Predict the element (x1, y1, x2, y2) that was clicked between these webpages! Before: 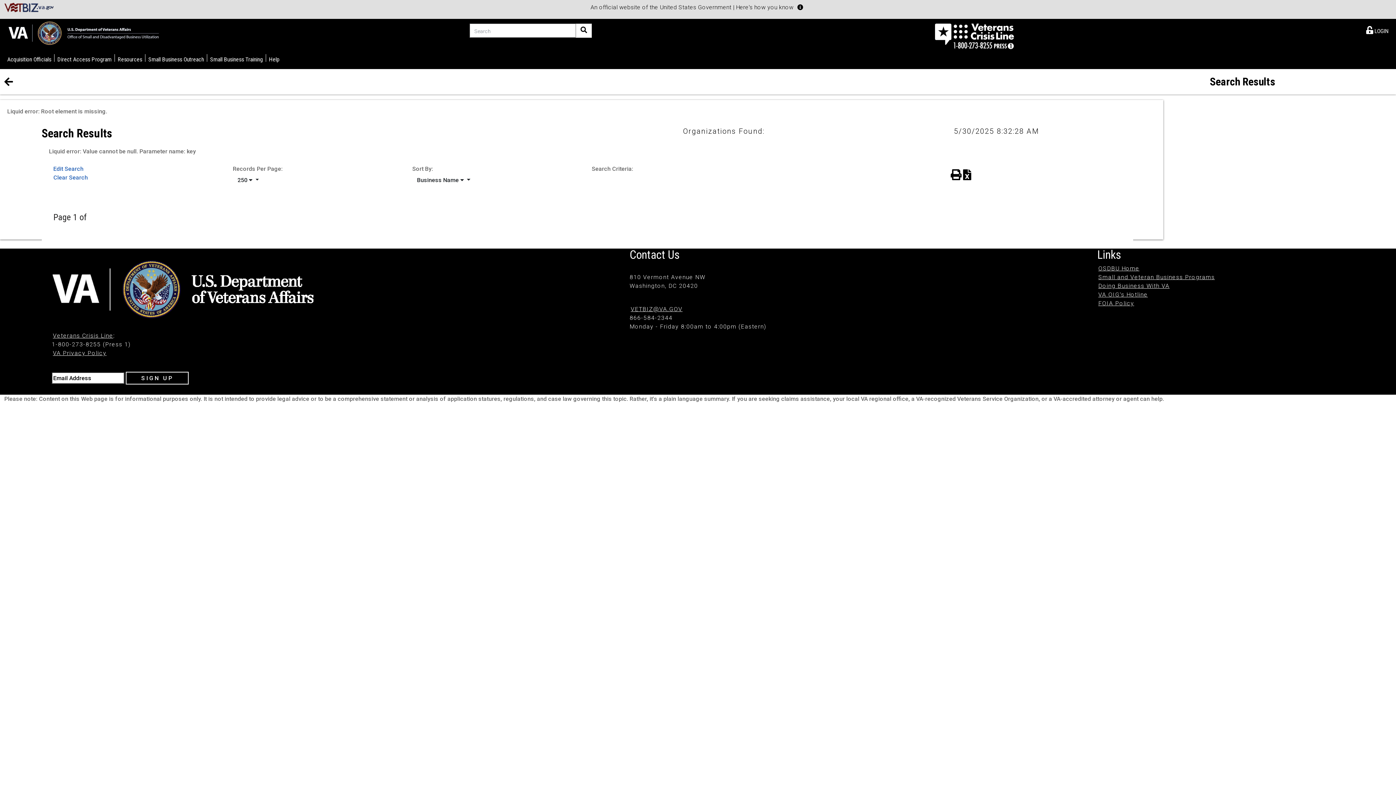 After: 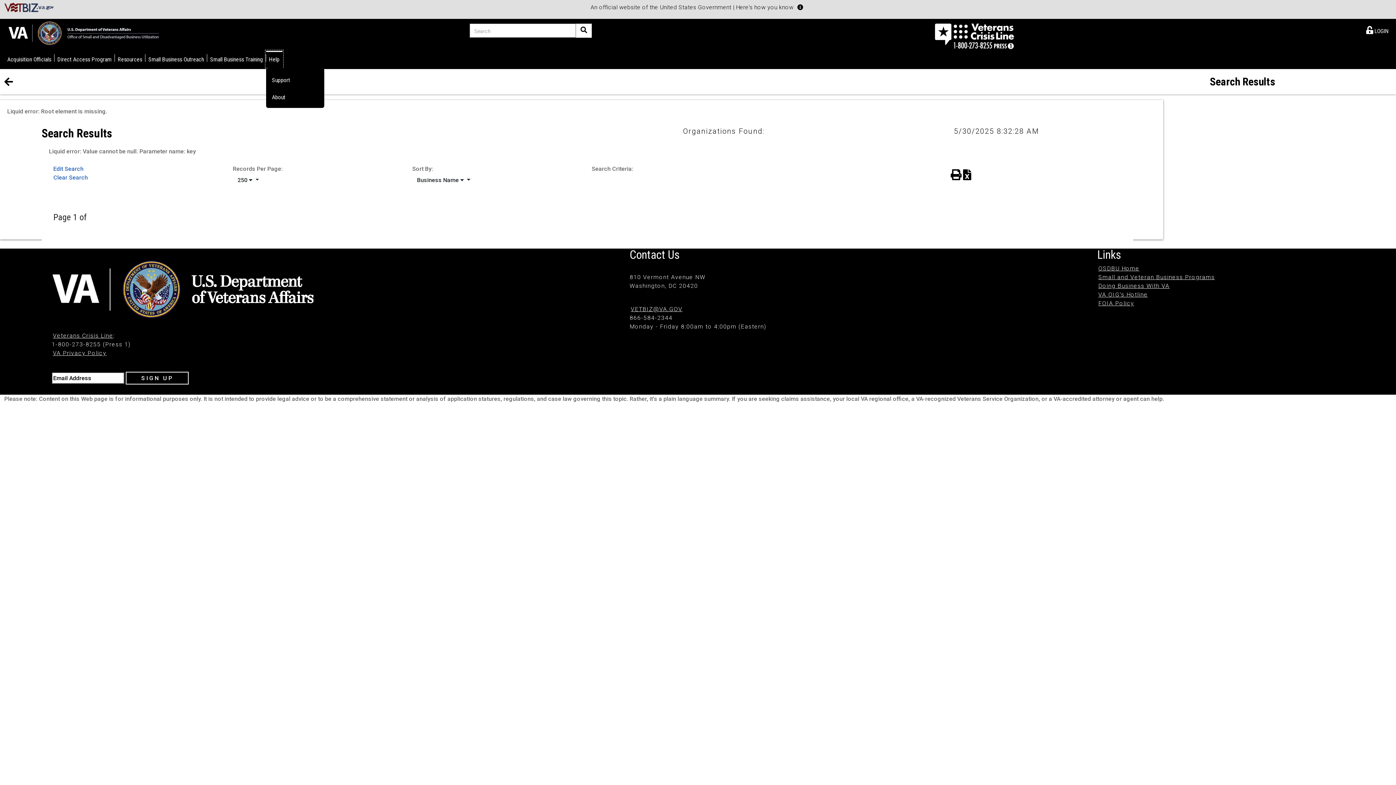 Action: label: Help bbox: (266, 50, 282, 67)